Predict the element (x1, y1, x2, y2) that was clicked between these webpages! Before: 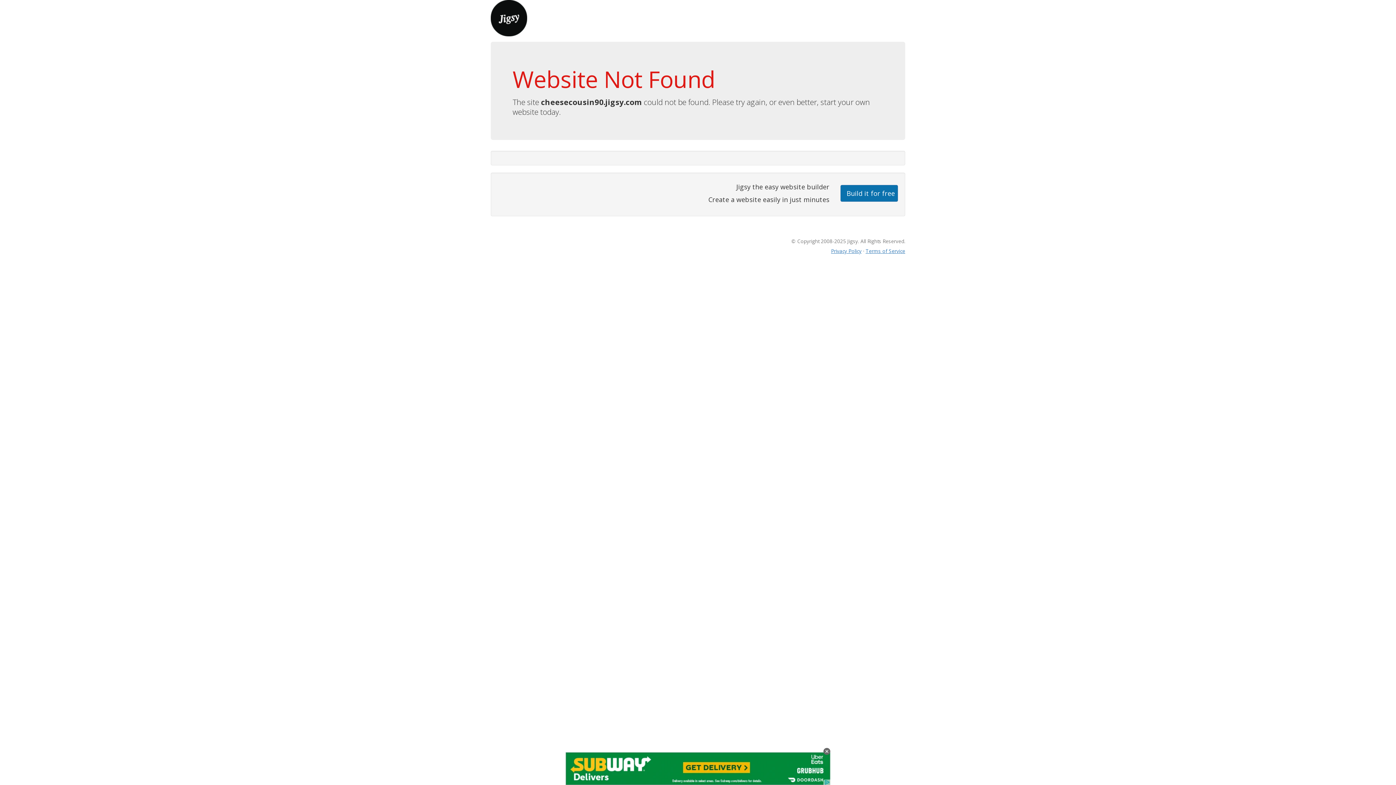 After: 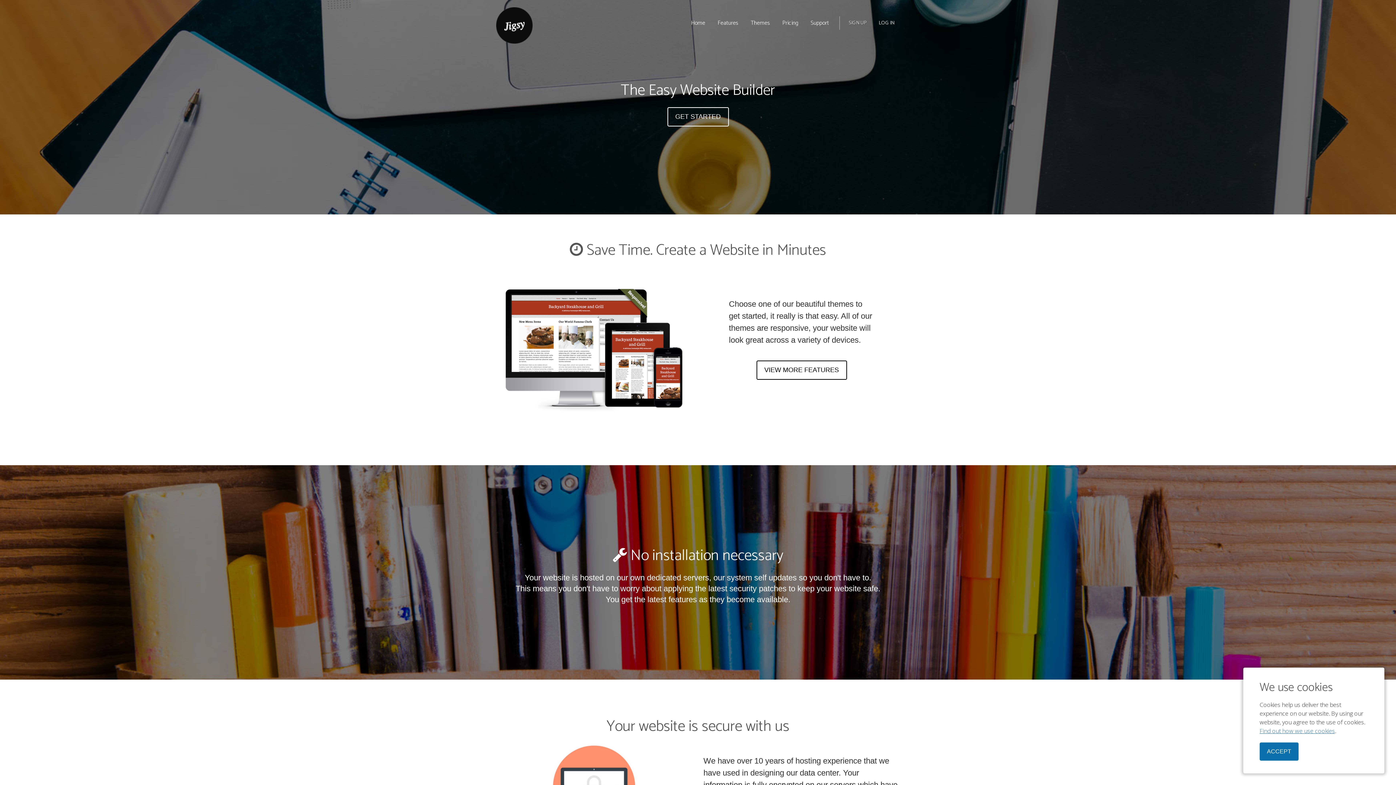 Action: bbox: (490, 13, 527, 21)